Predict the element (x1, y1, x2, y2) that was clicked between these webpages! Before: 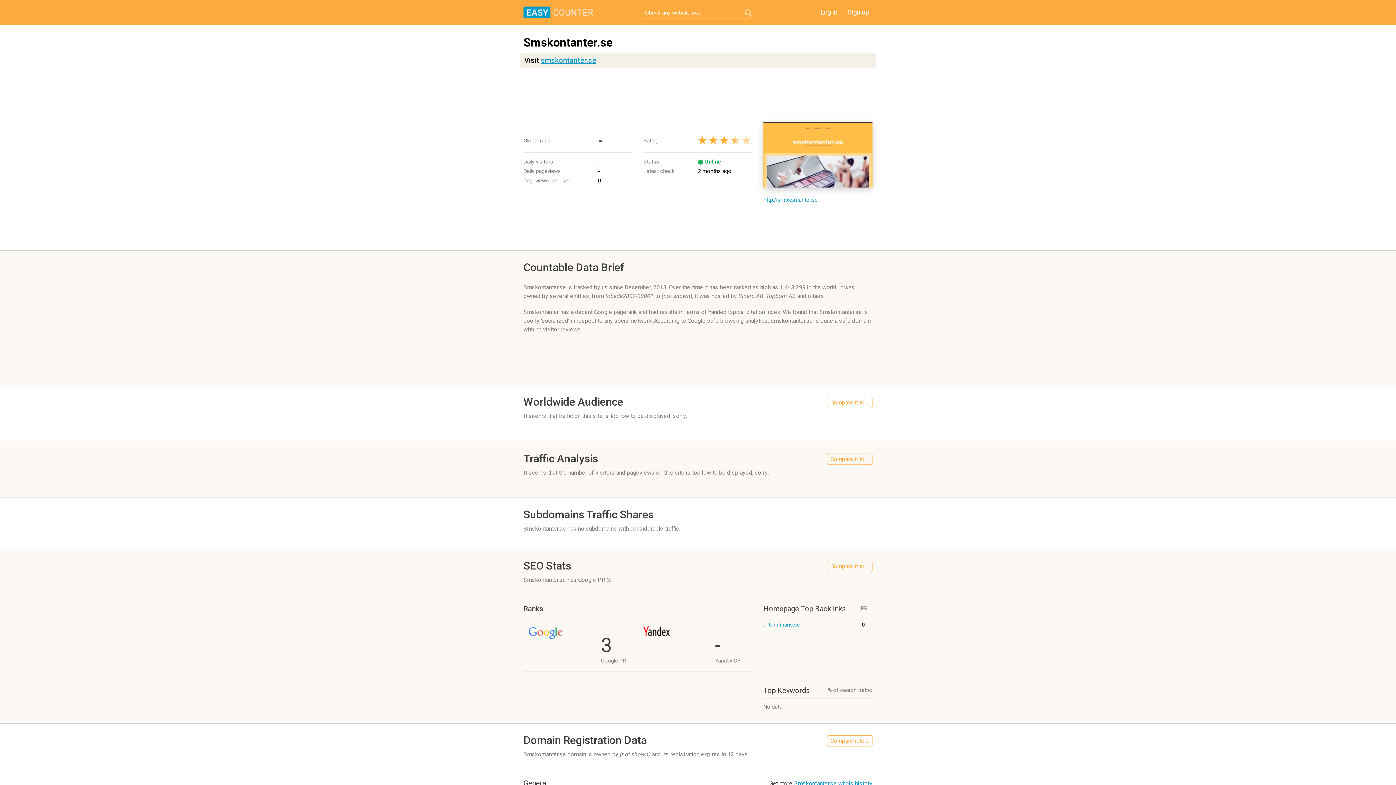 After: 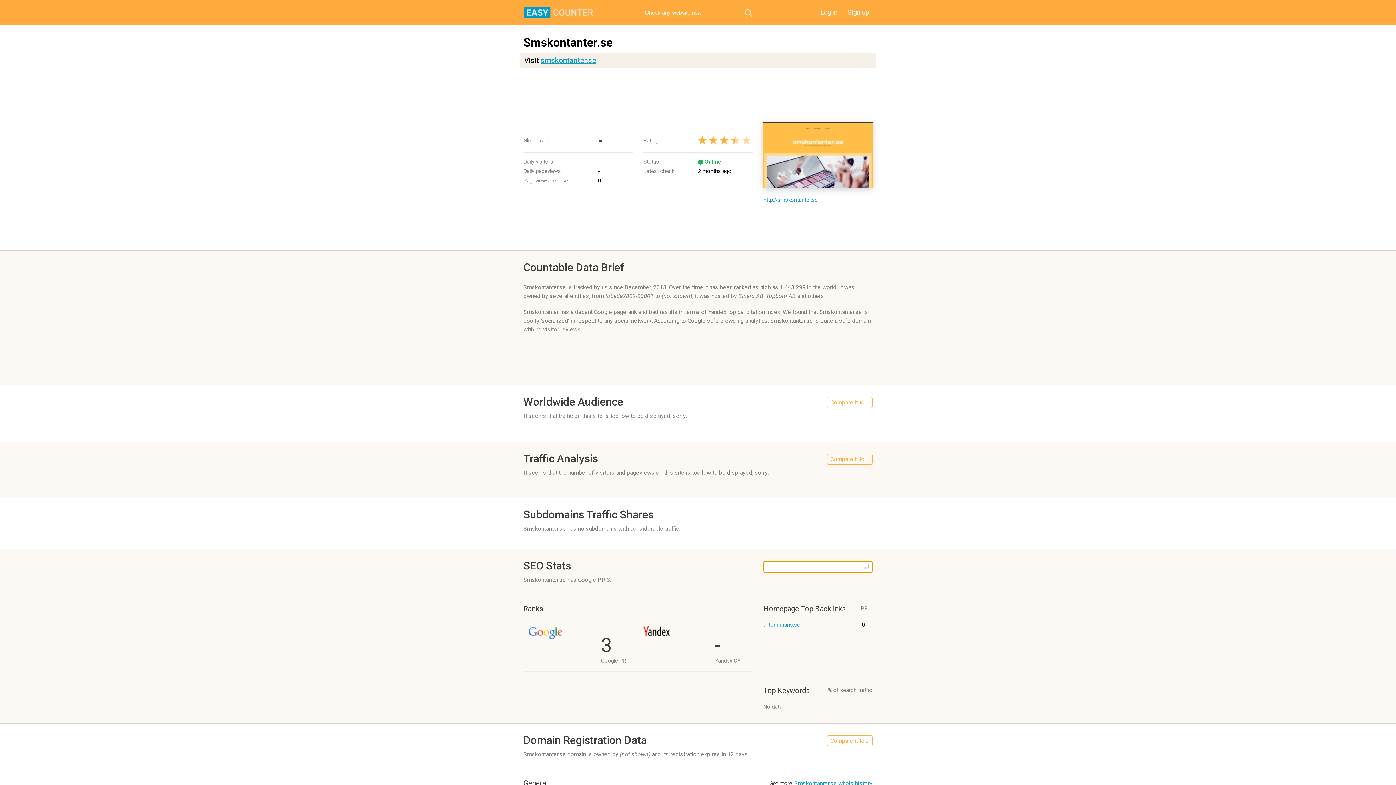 Action: bbox: (827, 561, 872, 572) label: Compare it to ...